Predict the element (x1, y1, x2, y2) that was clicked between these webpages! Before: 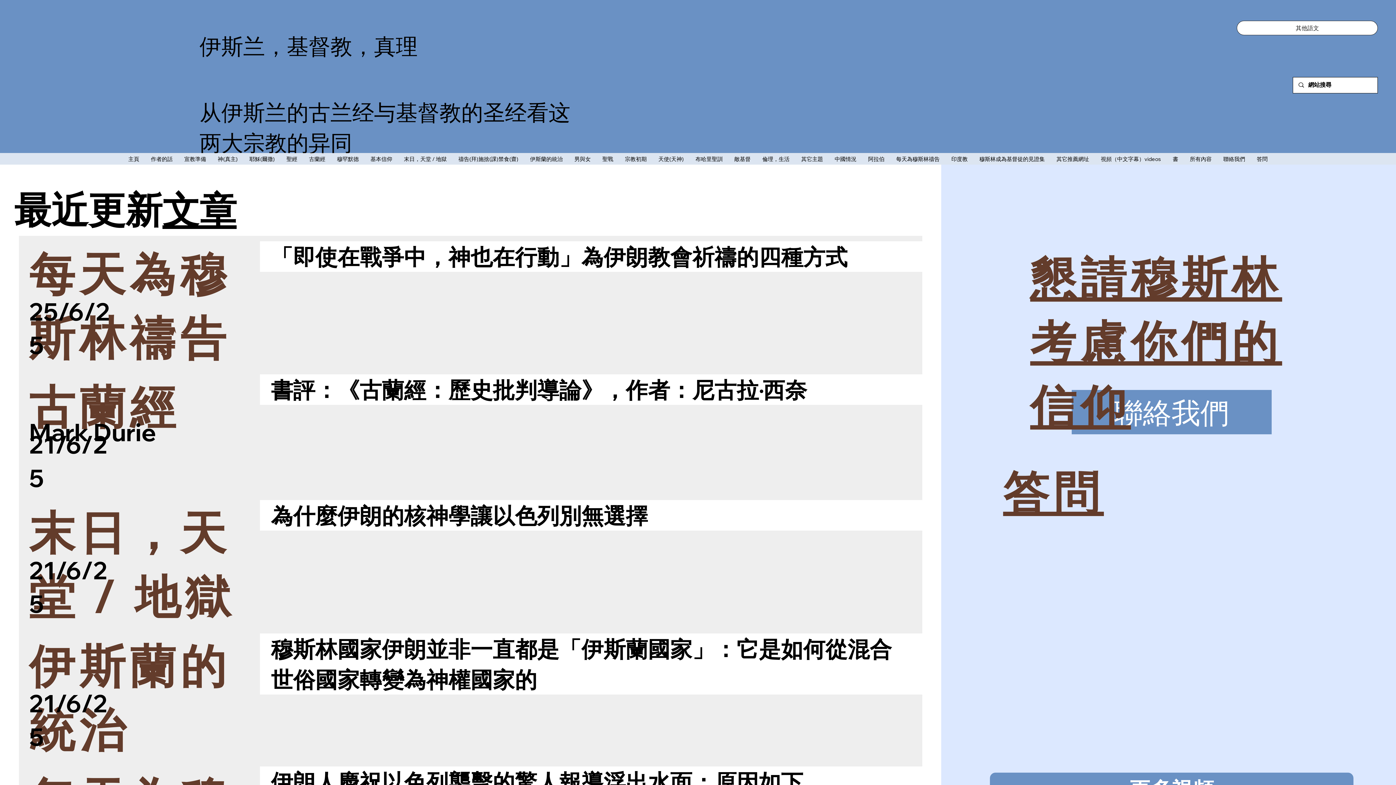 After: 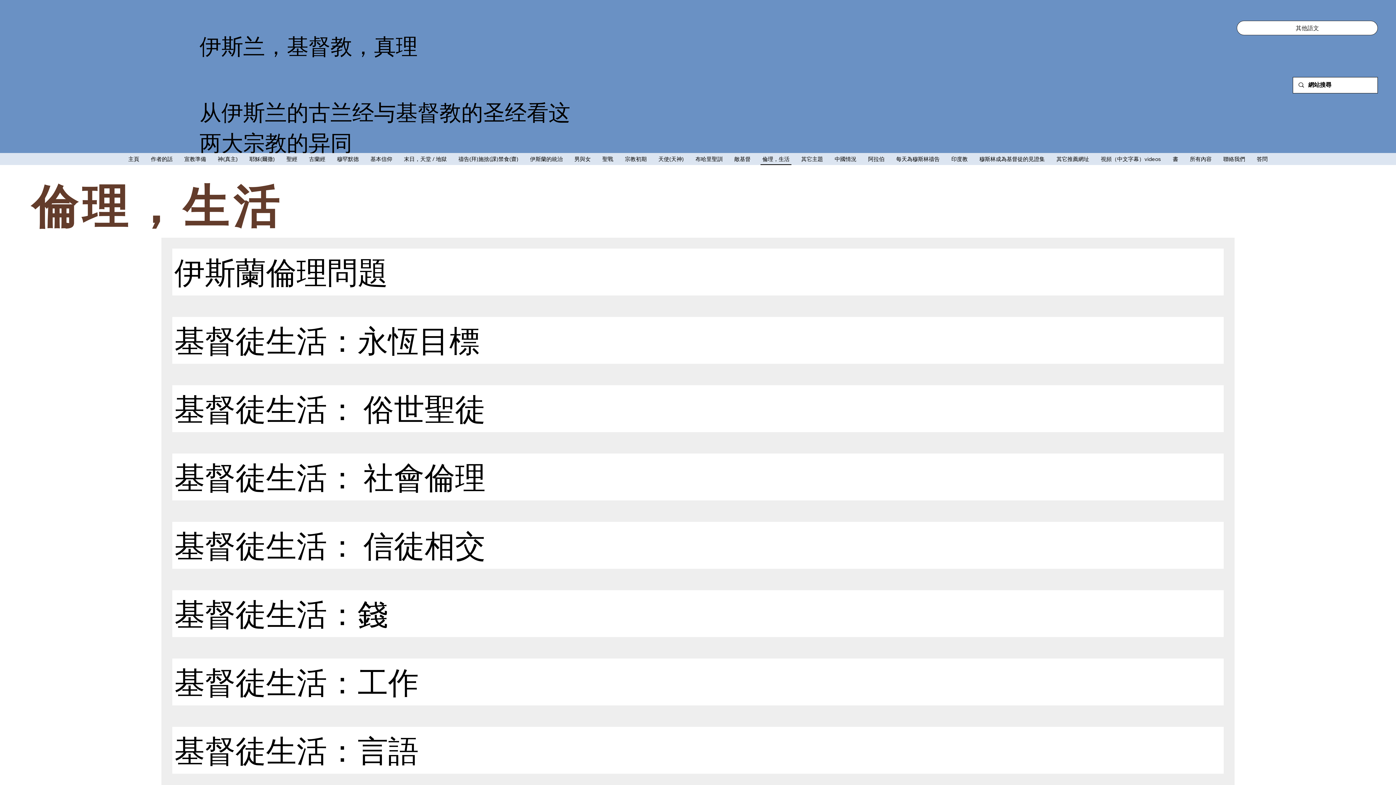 Action: bbox: (760, 153, 791, 164) label: 倫理，生活